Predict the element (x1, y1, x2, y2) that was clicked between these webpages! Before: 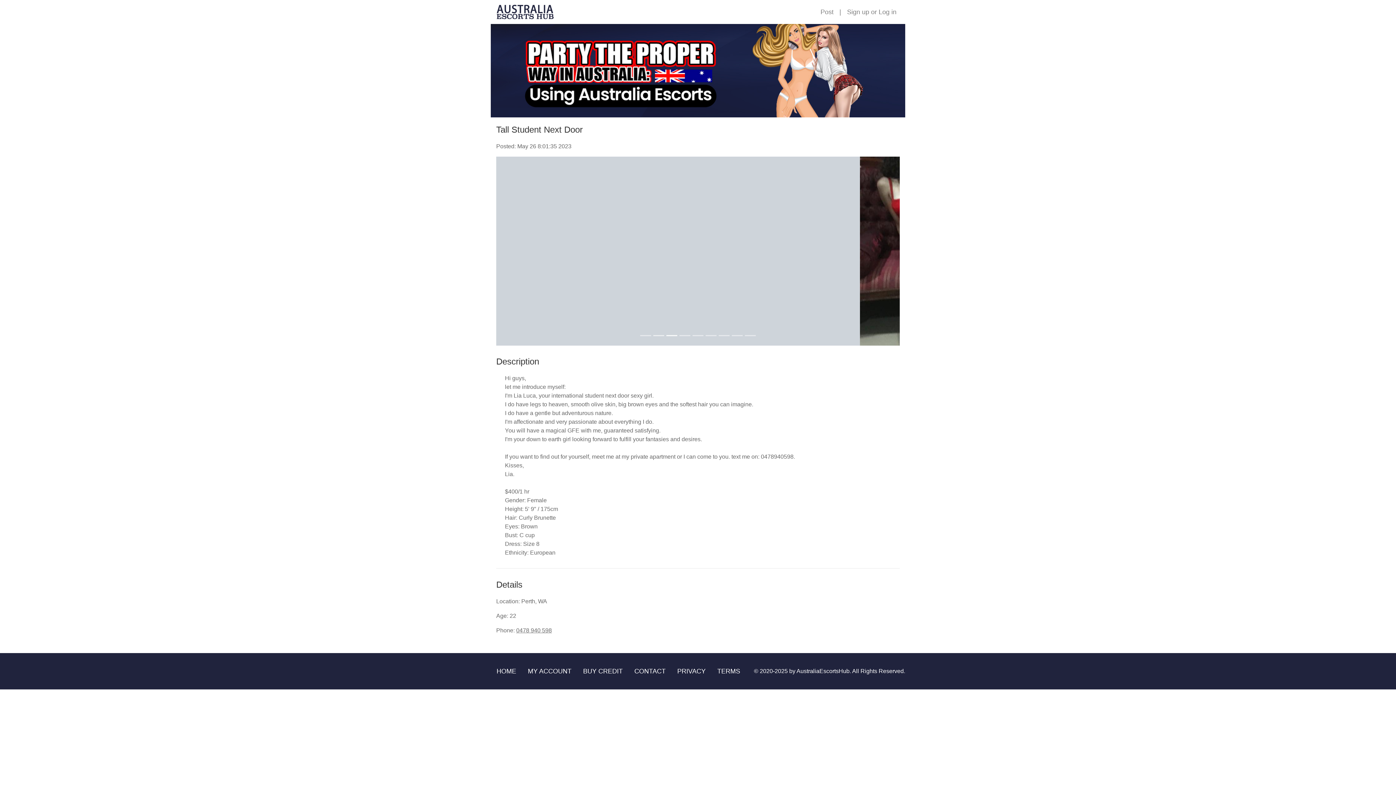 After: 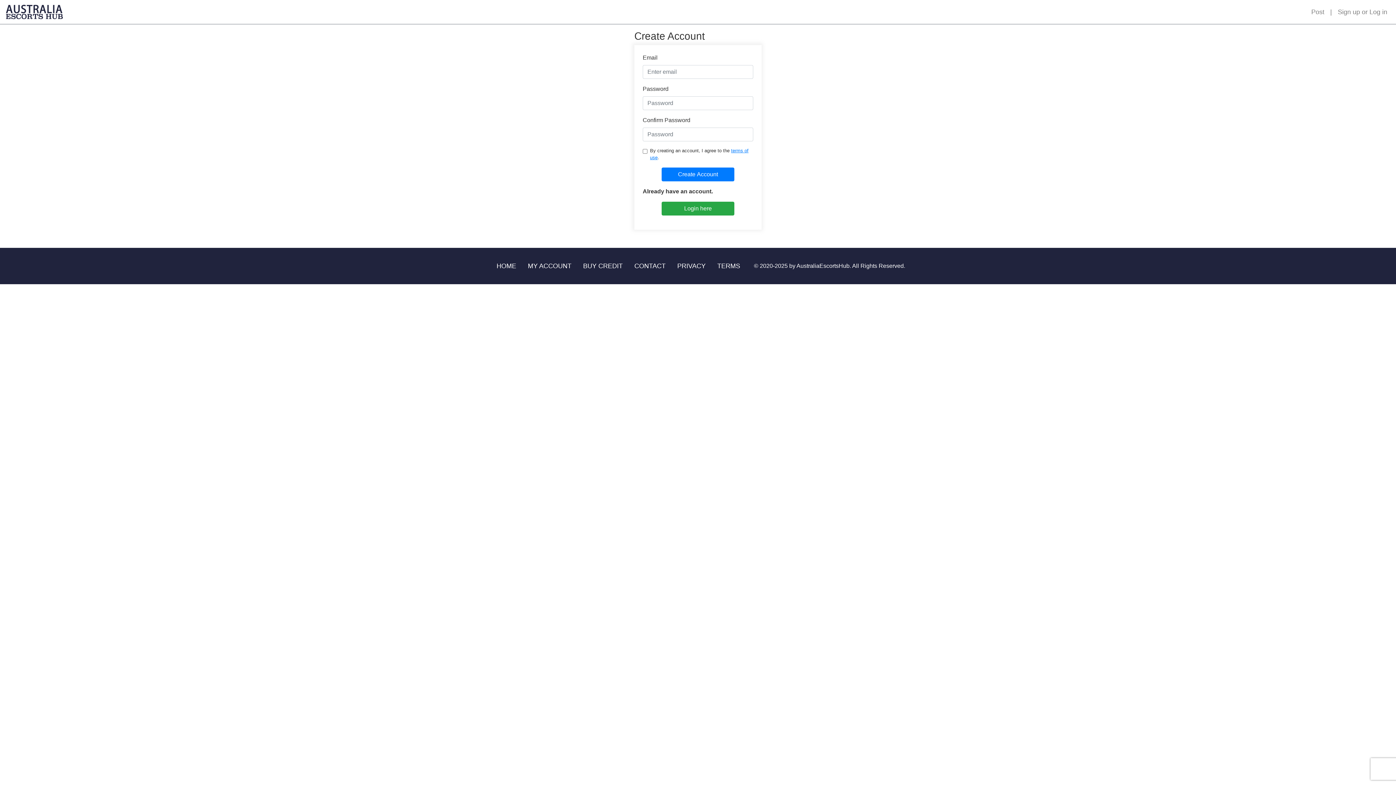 Action: bbox: (847, 8, 869, 15) label: Sign up